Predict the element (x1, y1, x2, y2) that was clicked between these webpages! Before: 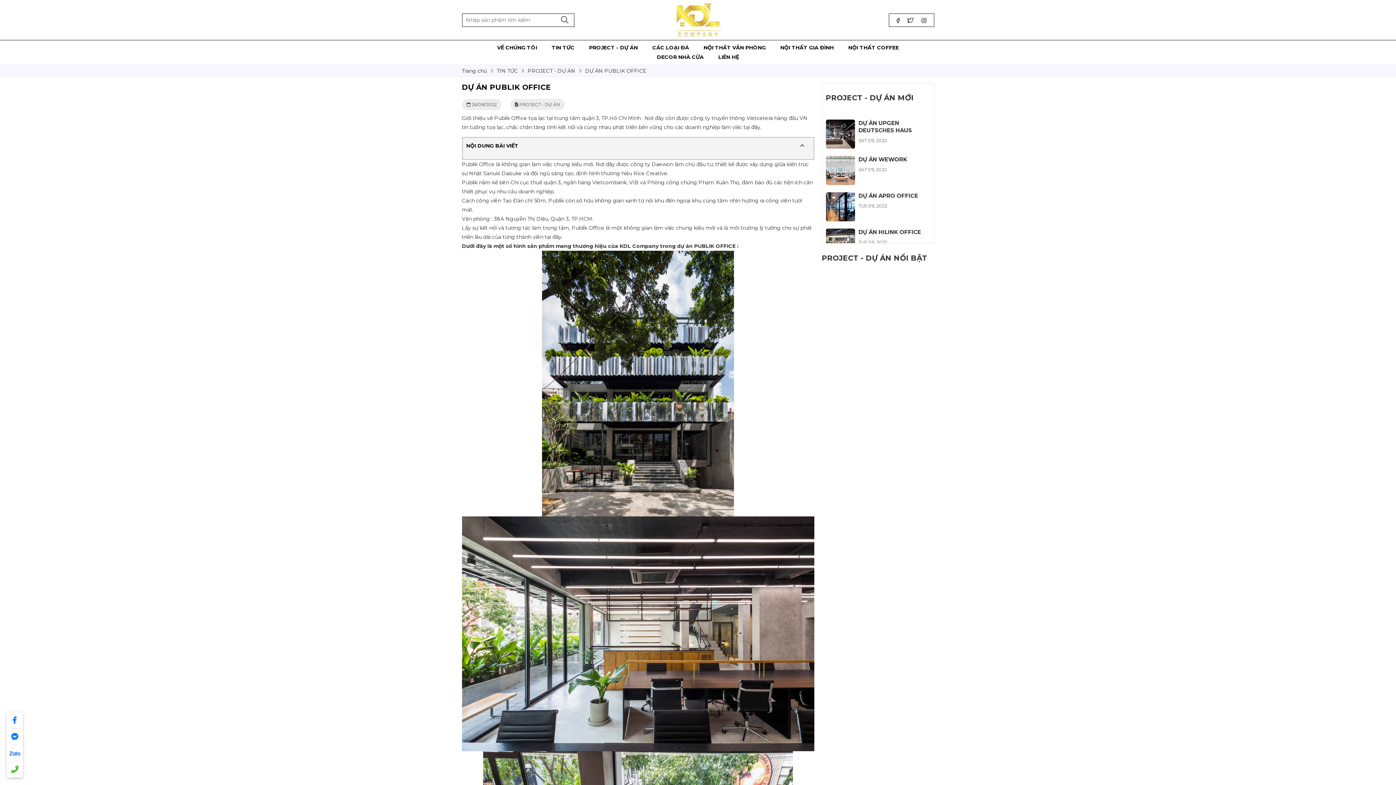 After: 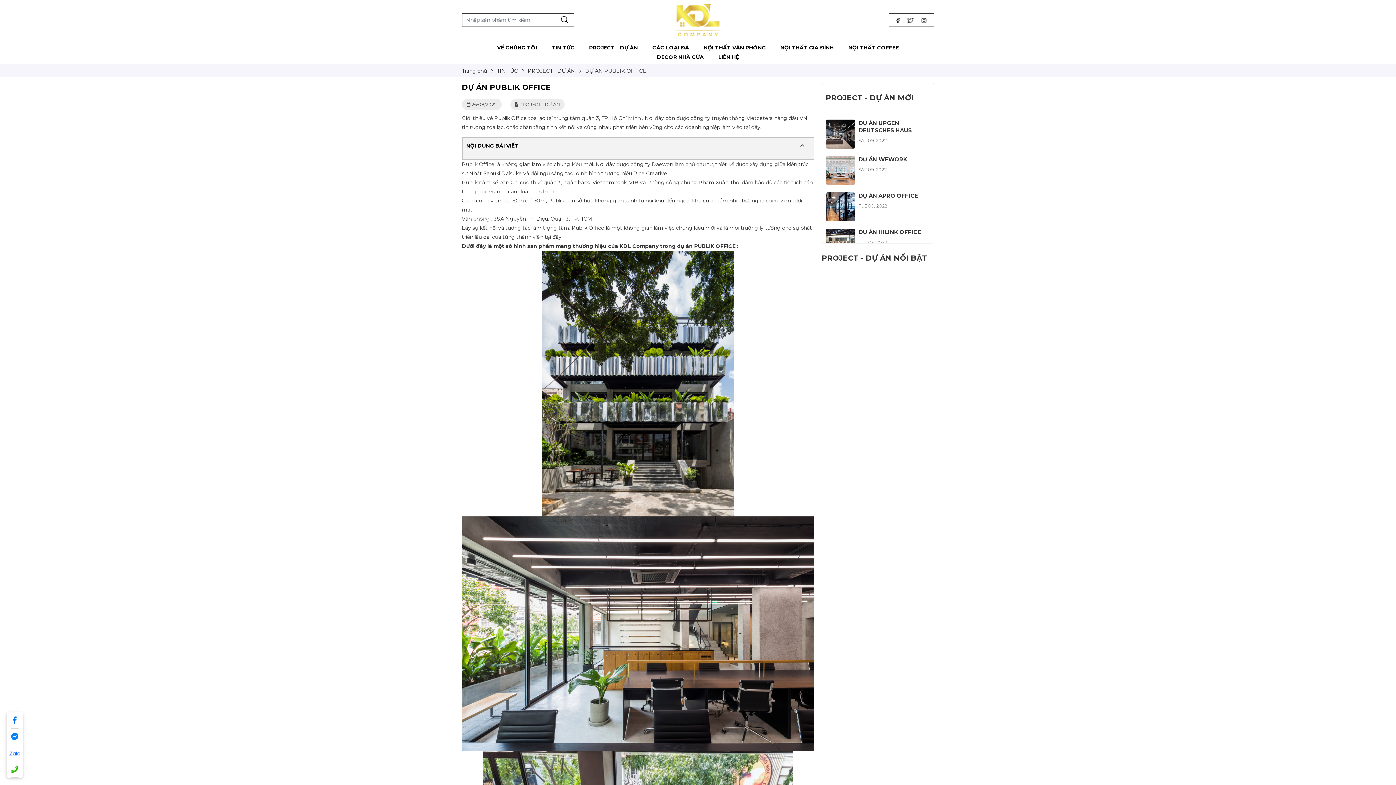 Action: bbox: (826, 229, 855, 236)